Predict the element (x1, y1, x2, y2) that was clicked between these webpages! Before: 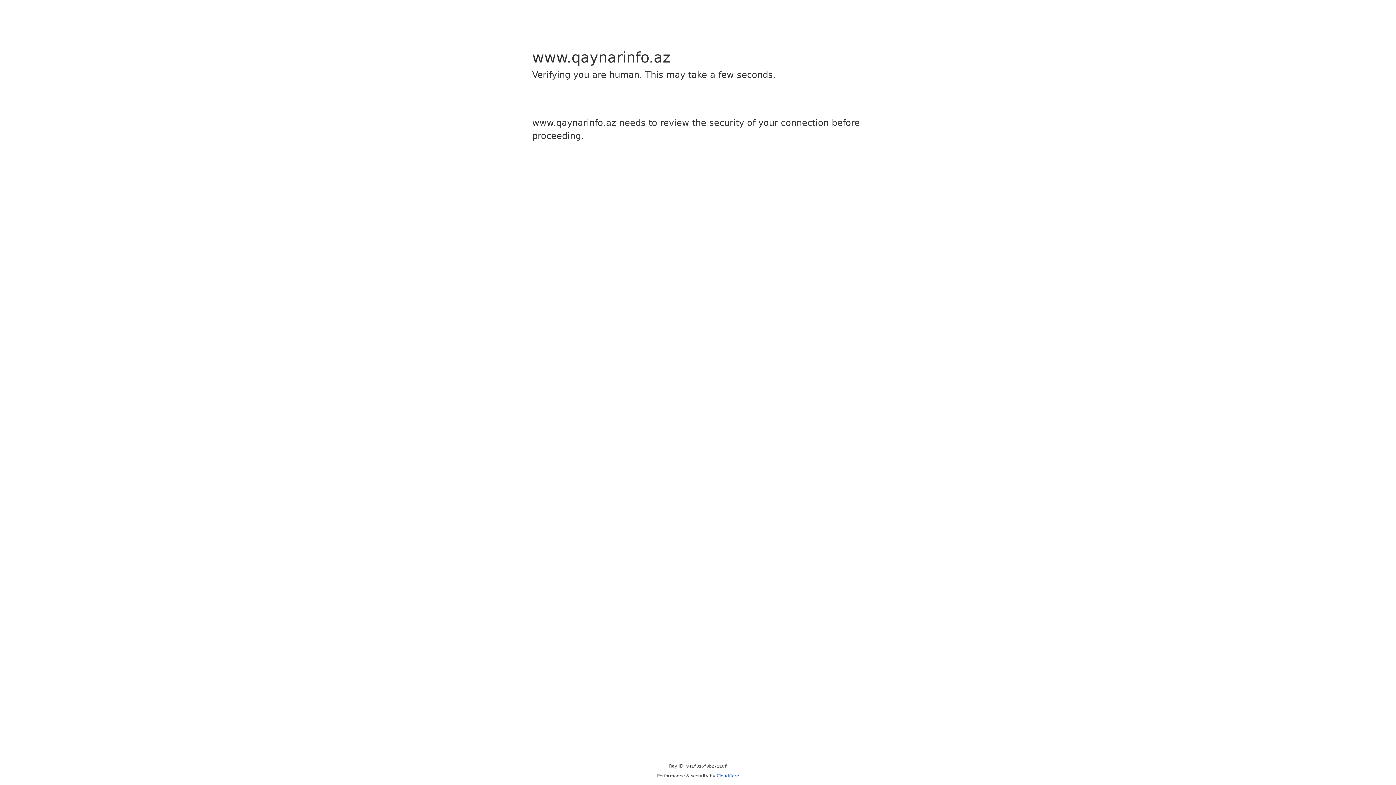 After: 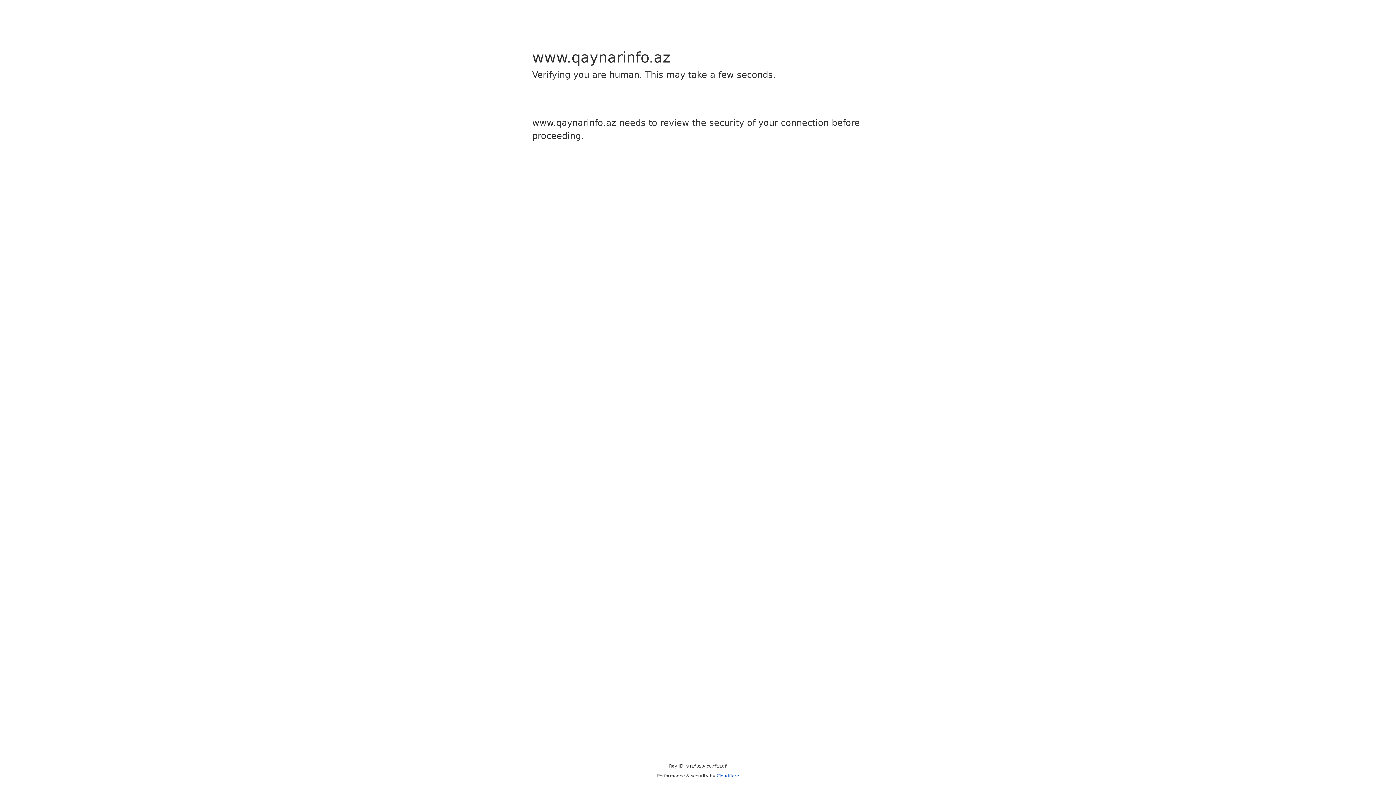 Action: label: Cloudflare bbox: (716, 773, 739, 778)